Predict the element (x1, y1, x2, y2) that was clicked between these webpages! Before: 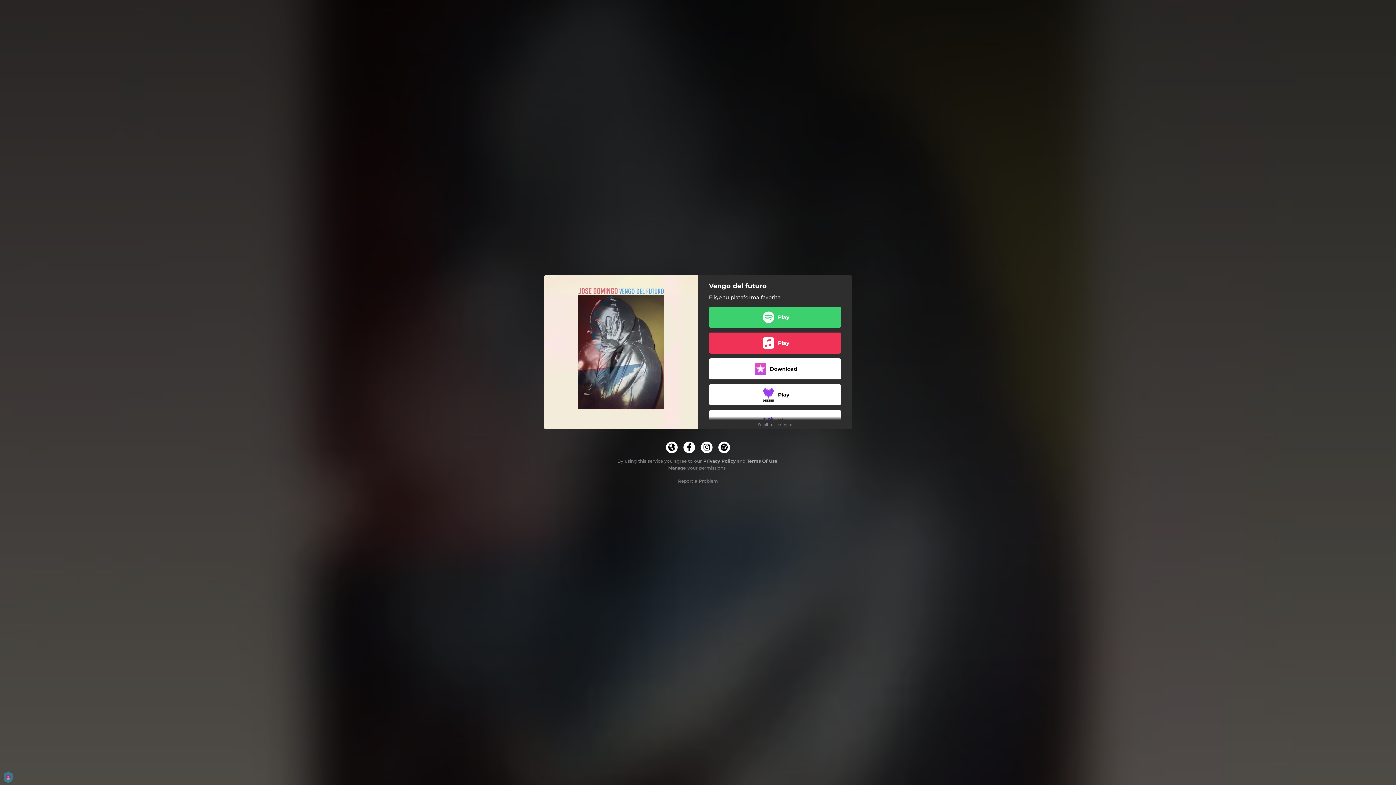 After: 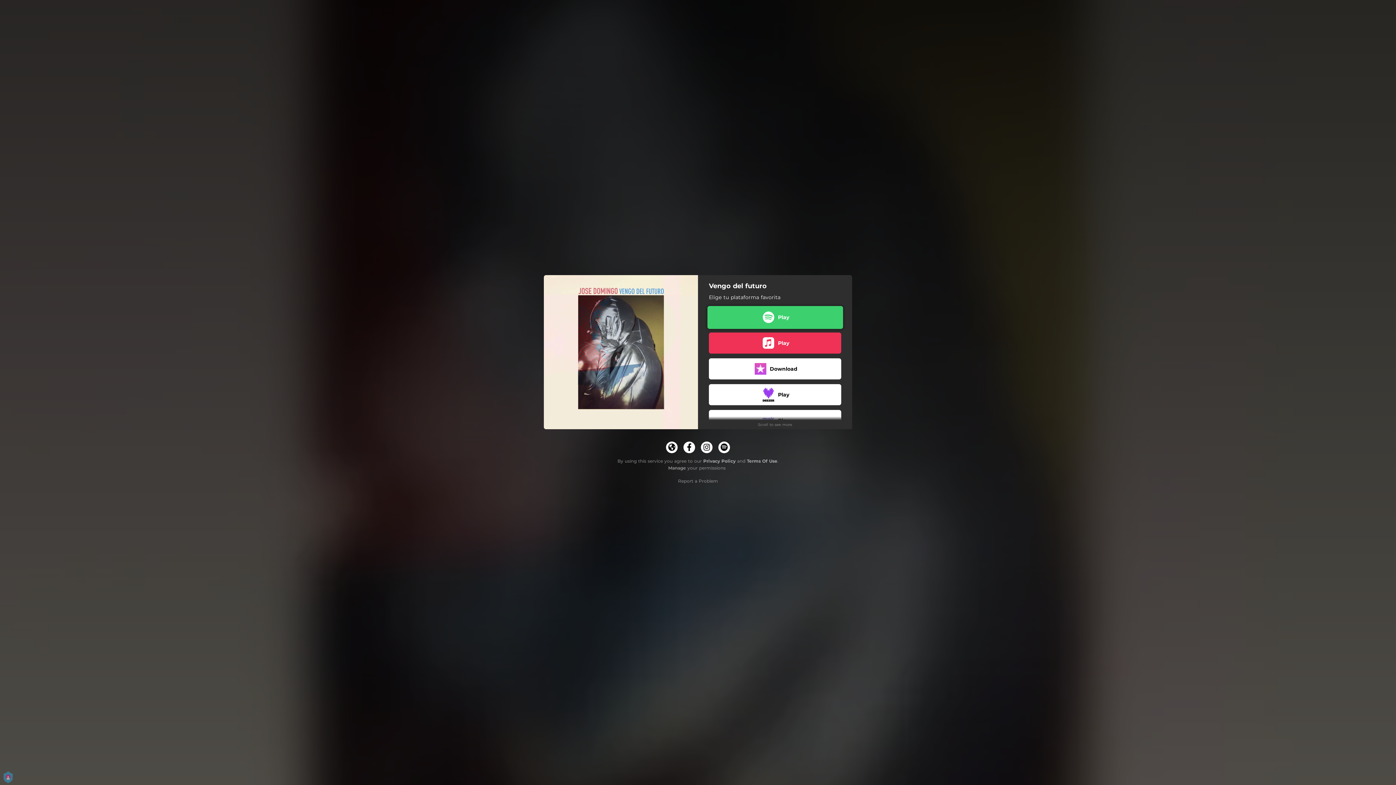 Action: label: Play bbox: (709, 306, 841, 328)